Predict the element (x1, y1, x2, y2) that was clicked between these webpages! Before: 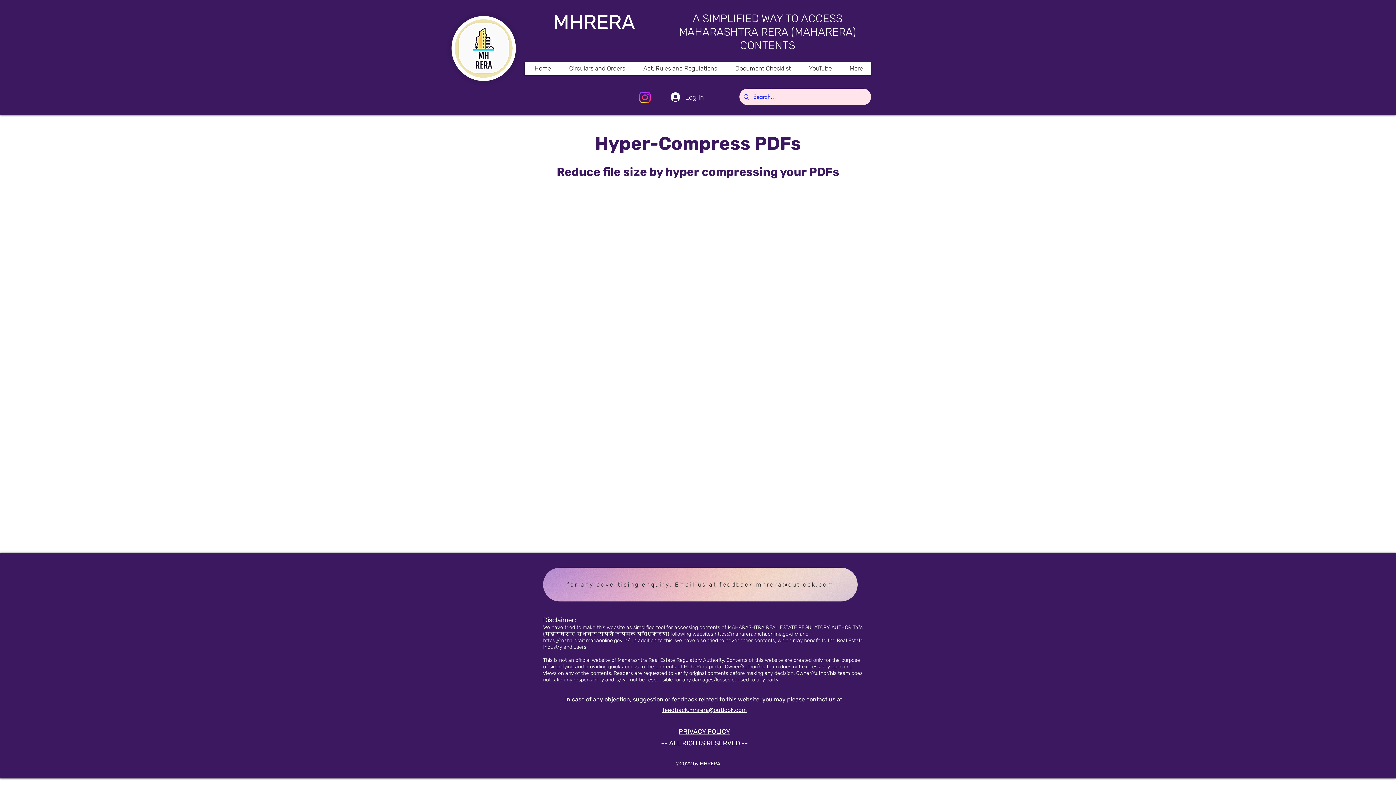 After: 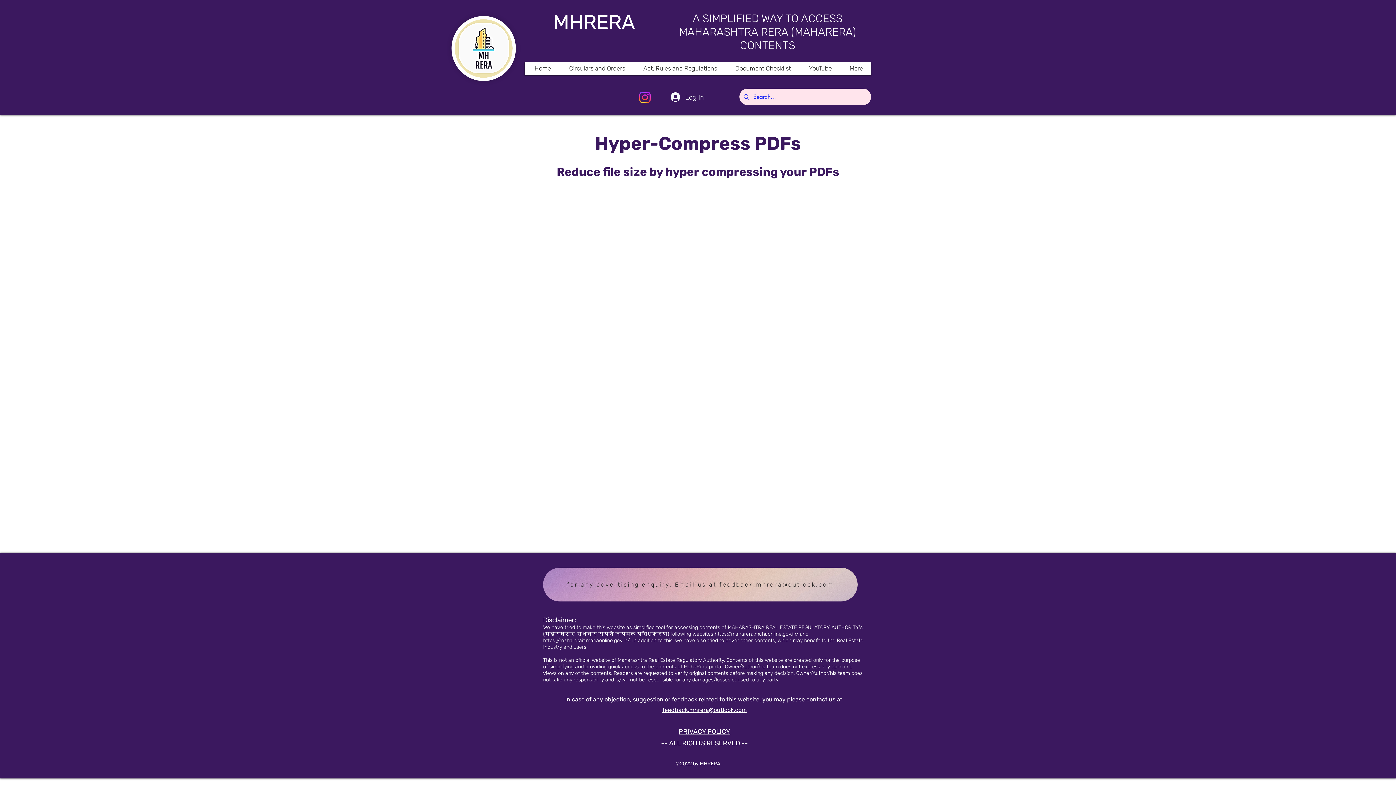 Action: label: for any advertising enquiry, Email us at feedback.mhrera@outlook.com  bbox: (543, 568, 857, 601)